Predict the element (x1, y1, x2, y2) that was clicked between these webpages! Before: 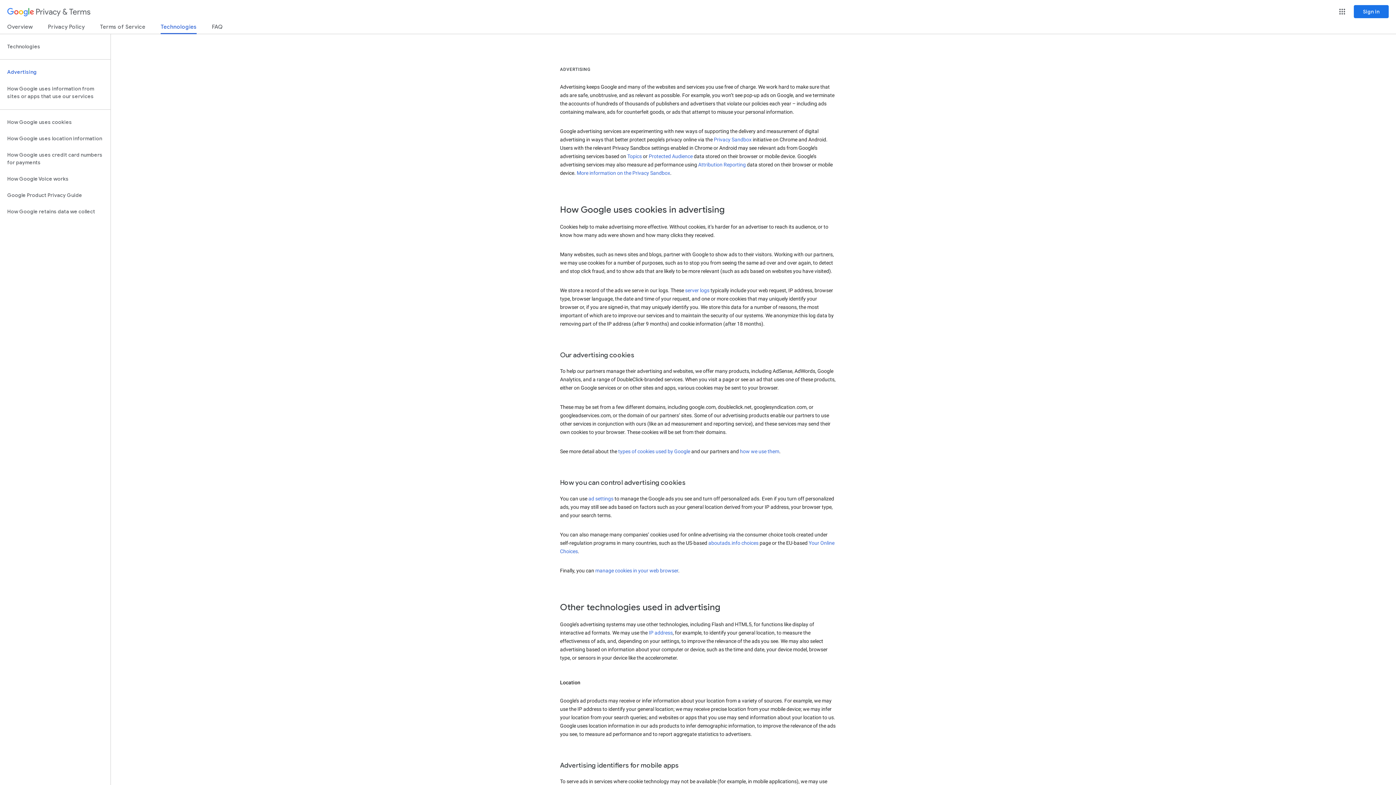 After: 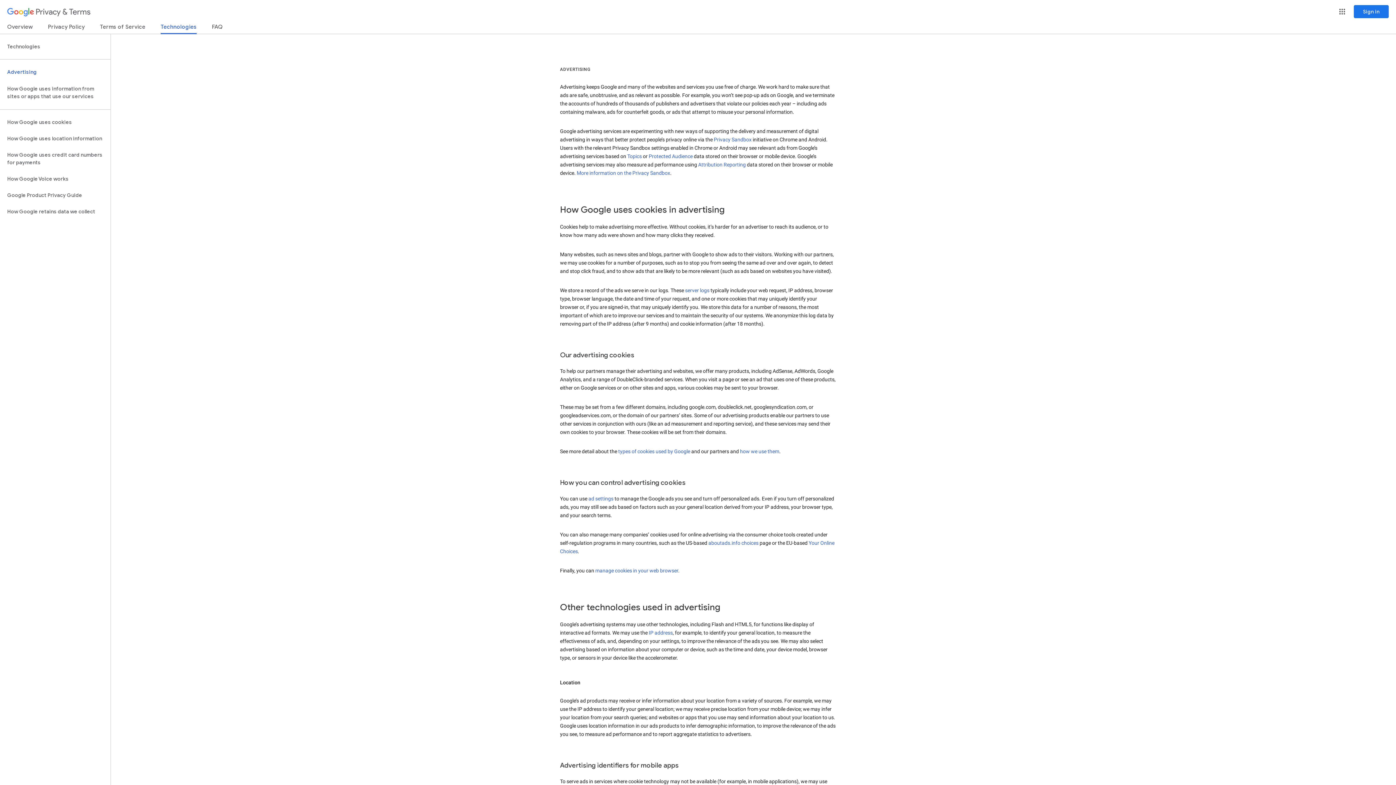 Action: bbox: (698, 161, 746, 167) label: Attribution Reporting